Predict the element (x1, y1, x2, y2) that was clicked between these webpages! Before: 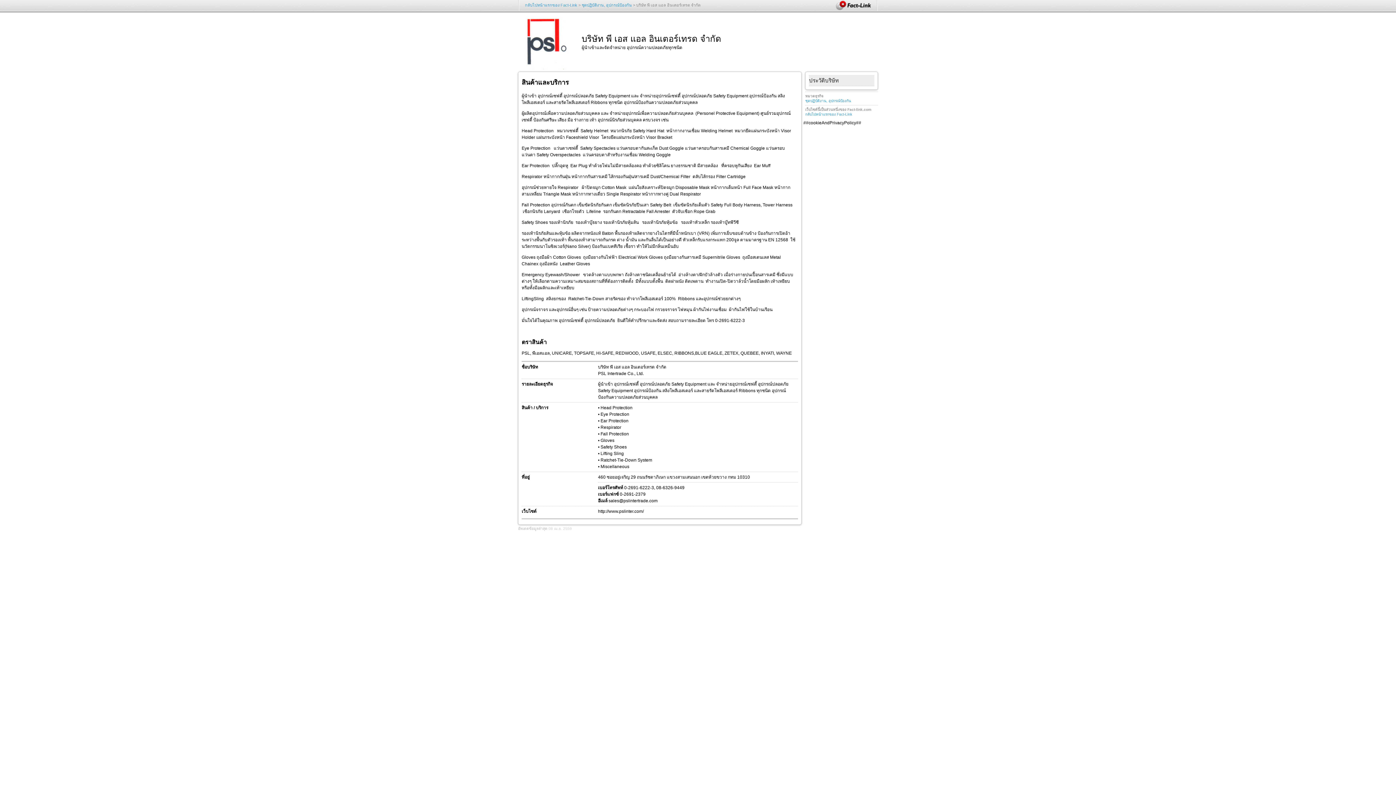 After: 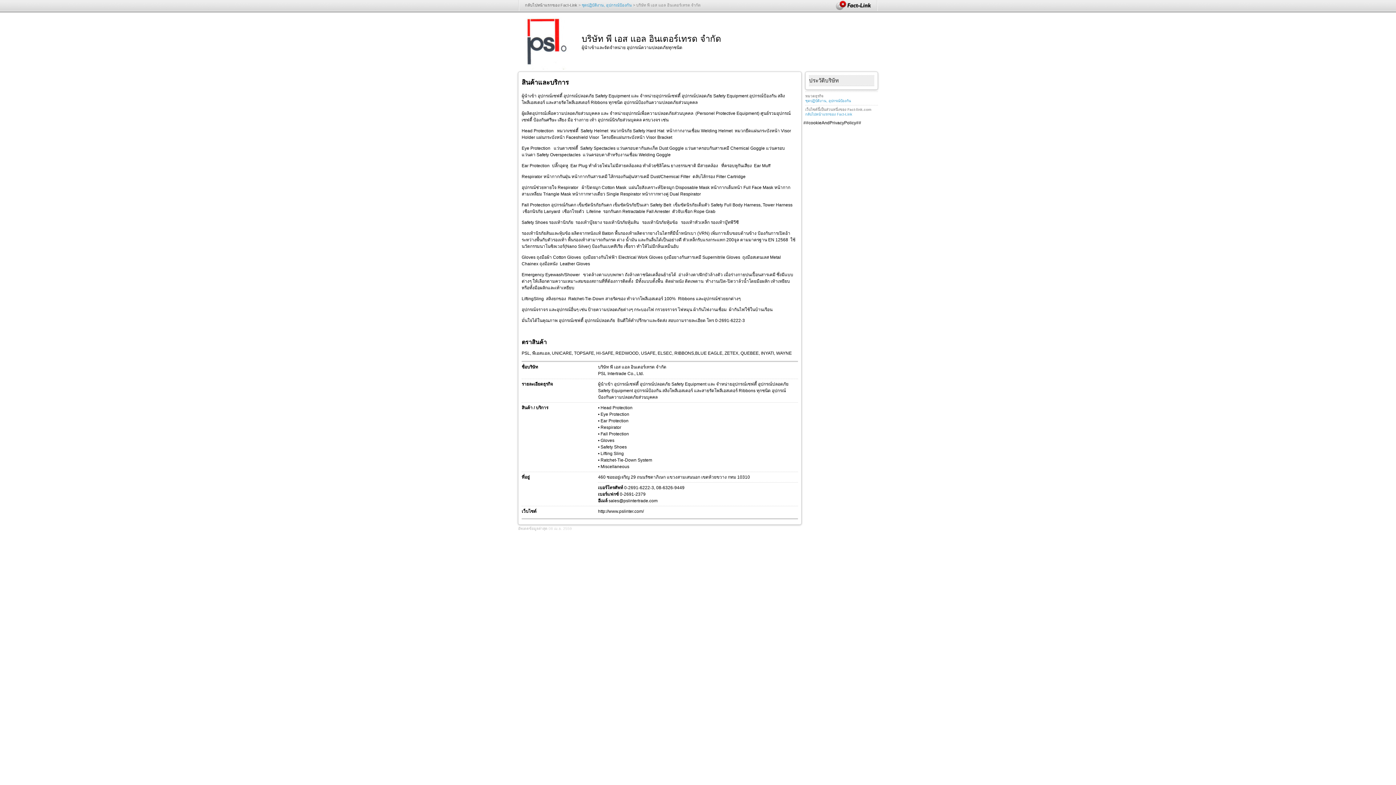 Action: label: กลับไปหน้าแรกของ Fact-Link bbox: (525, 2, 577, 7)